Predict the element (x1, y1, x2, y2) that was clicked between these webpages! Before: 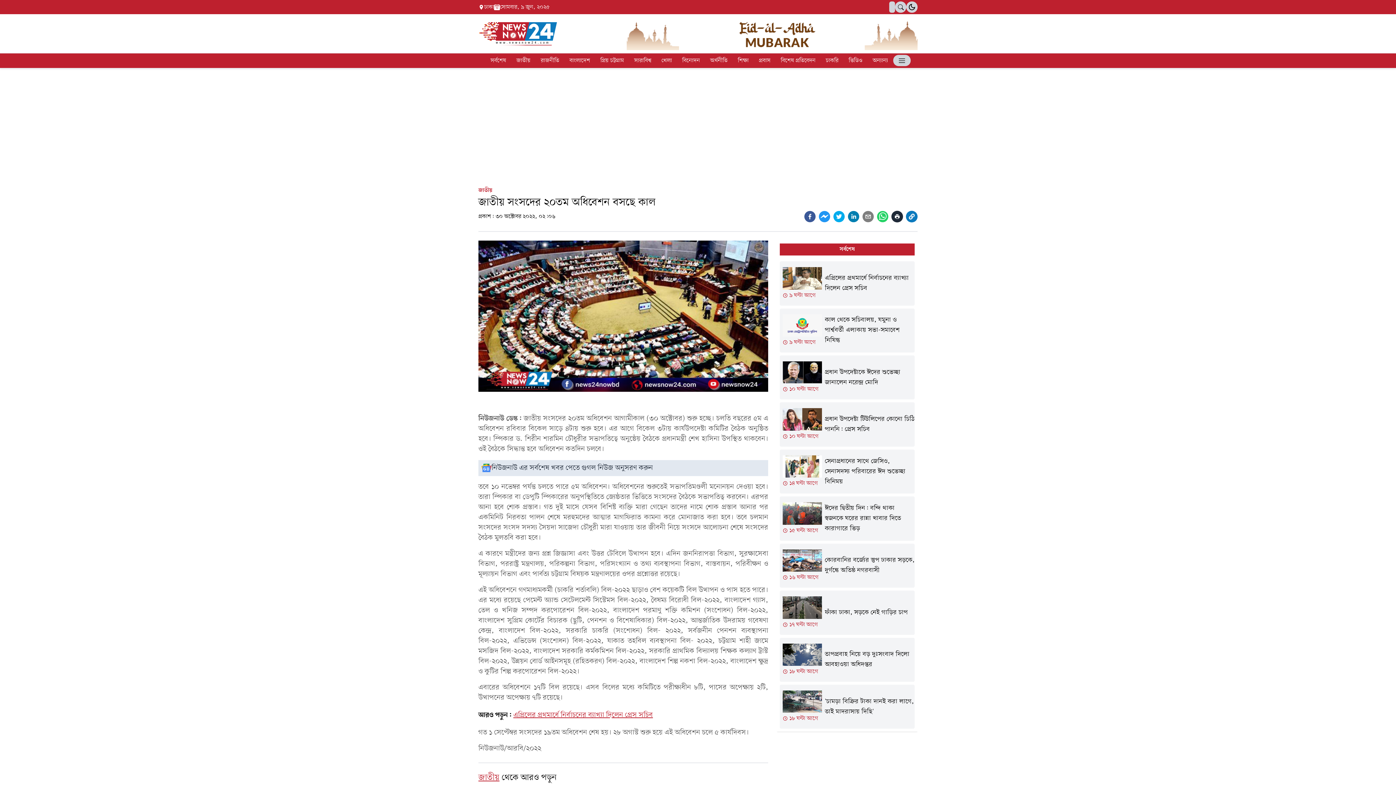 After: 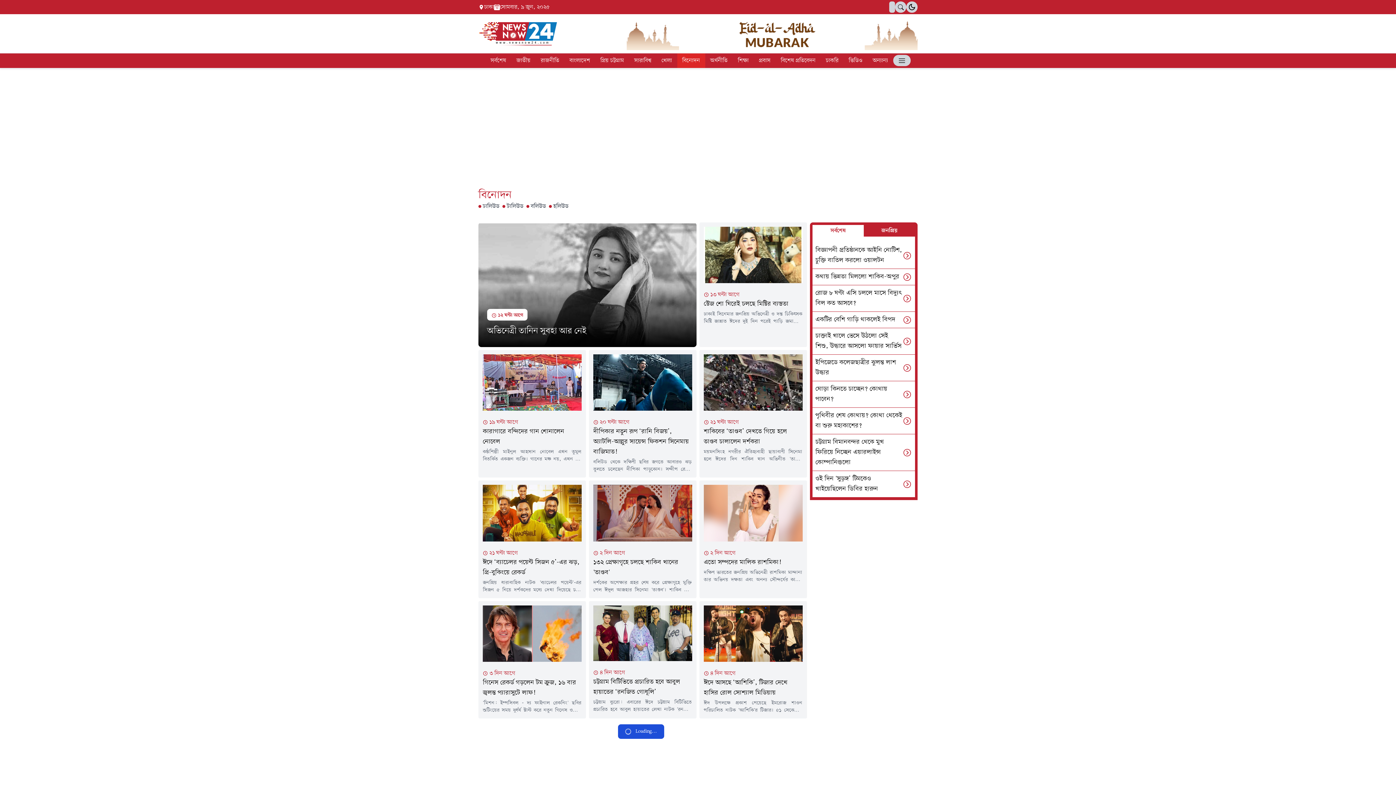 Action: bbox: (676, 56, 694, 64) label: বিনোদন